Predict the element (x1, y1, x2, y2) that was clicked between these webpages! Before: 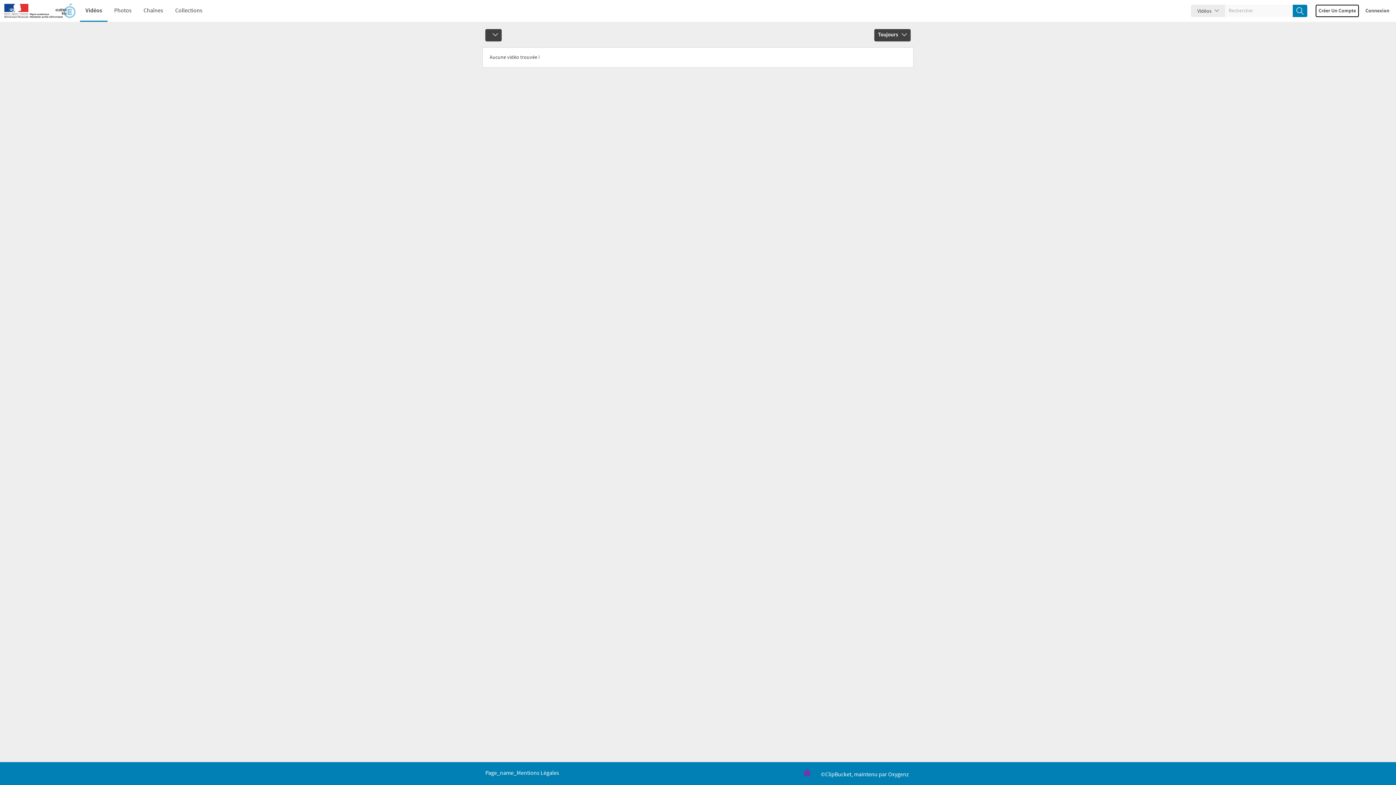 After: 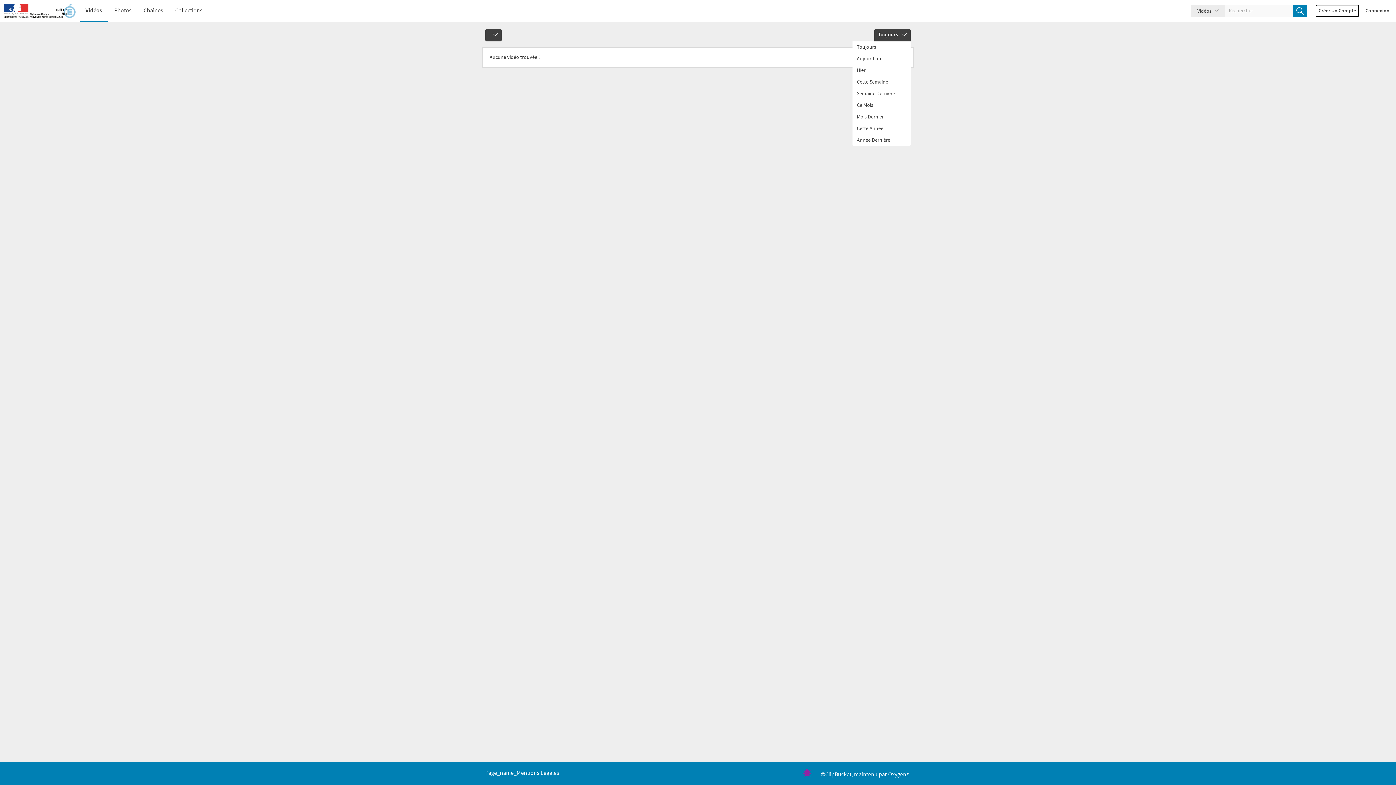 Action: label: Toujours bbox: (878, 31, 907, 38)